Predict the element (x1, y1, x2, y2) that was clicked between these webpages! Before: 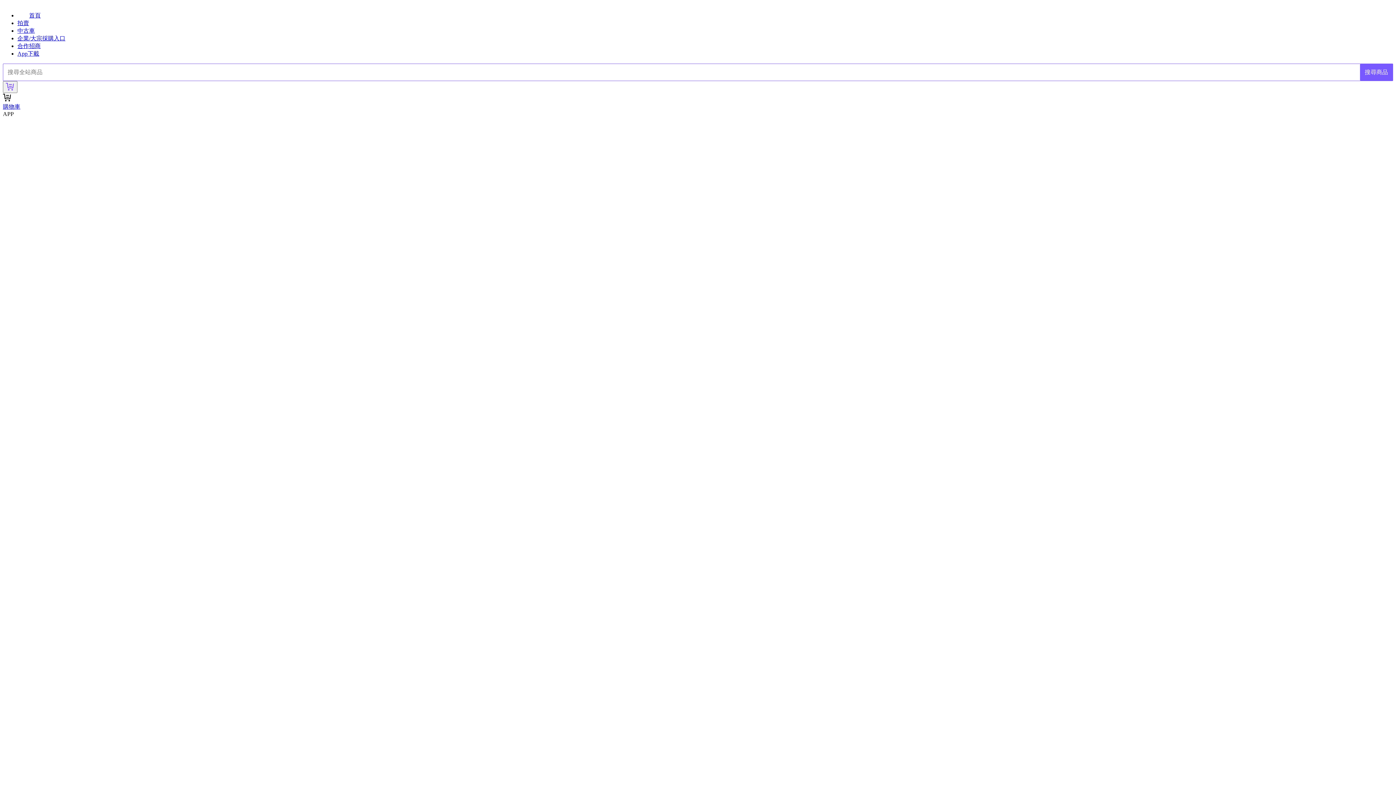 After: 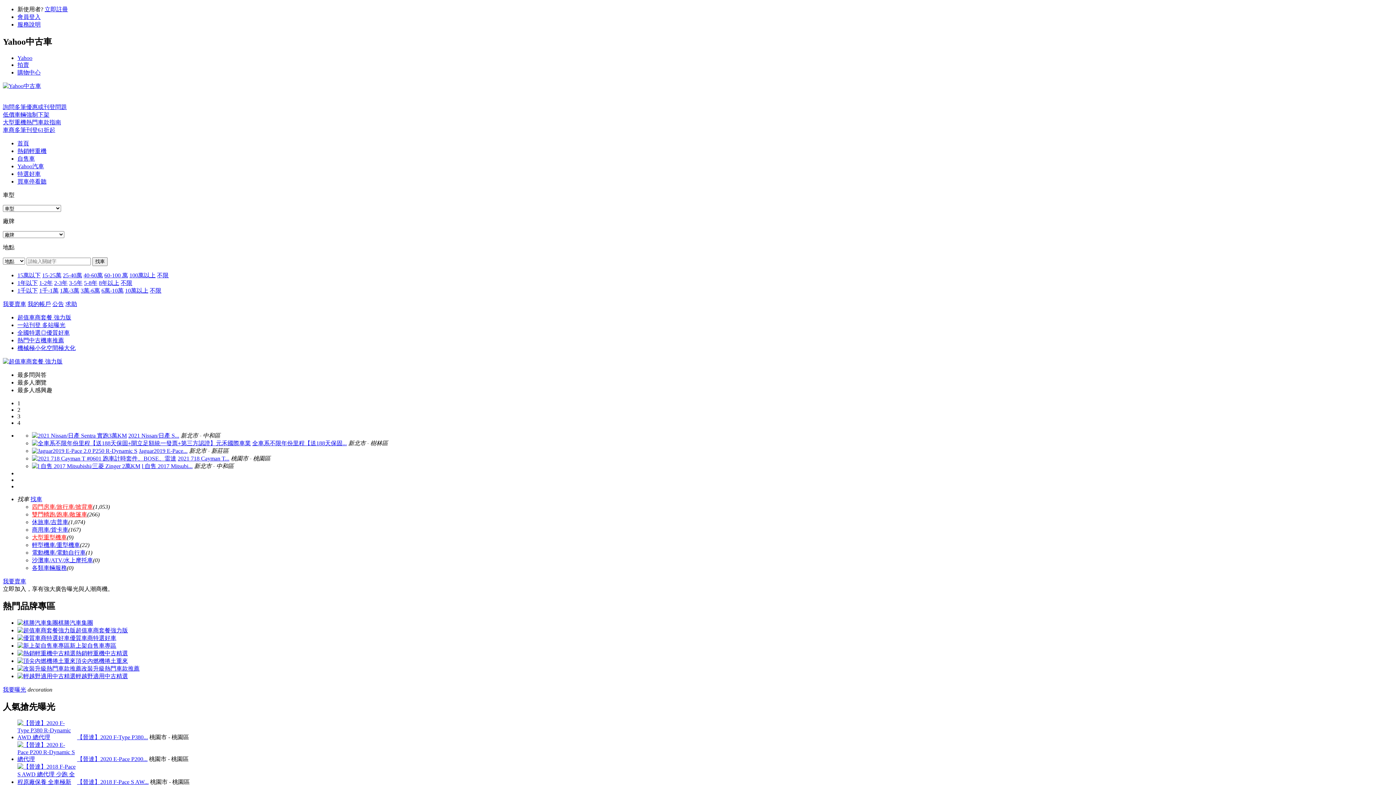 Action: label: 中古車 bbox: (17, 27, 34, 33)